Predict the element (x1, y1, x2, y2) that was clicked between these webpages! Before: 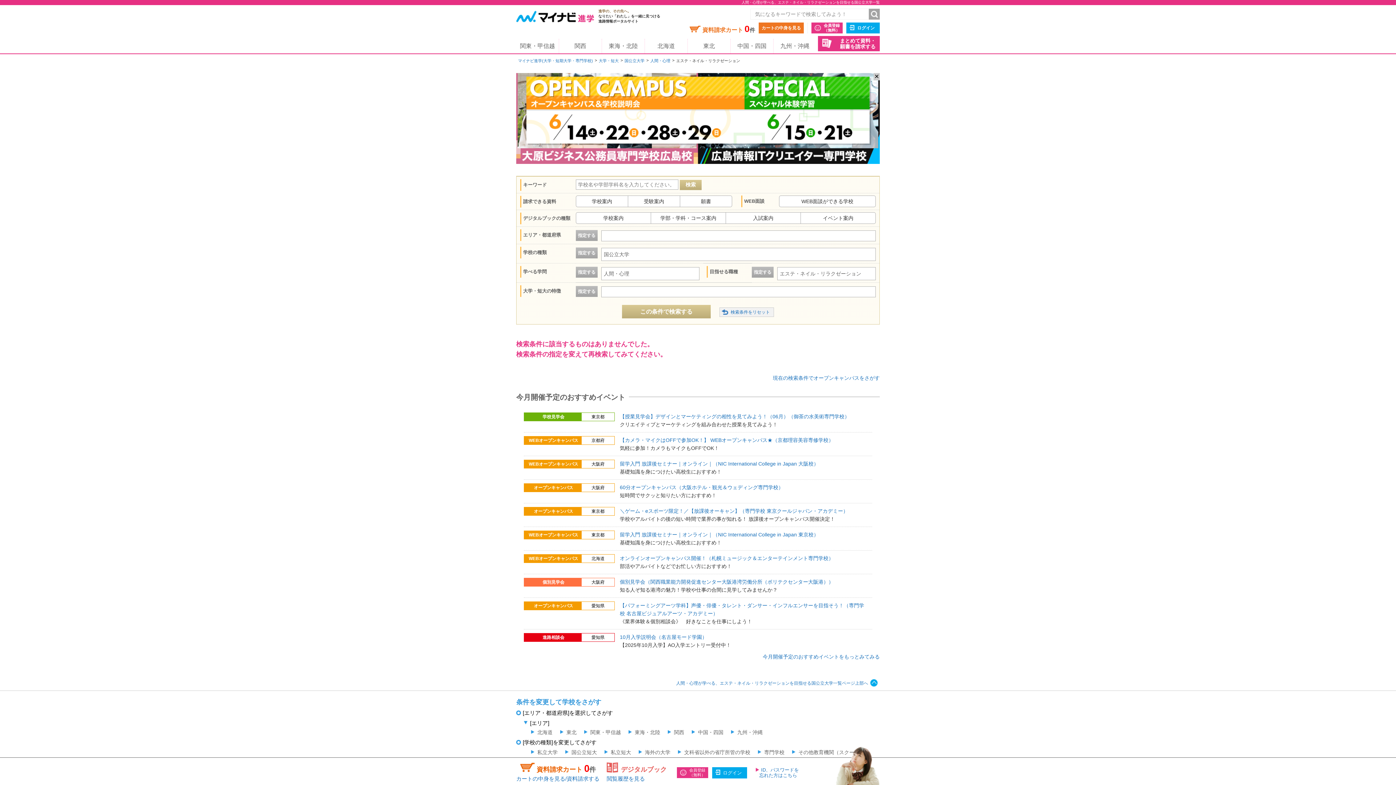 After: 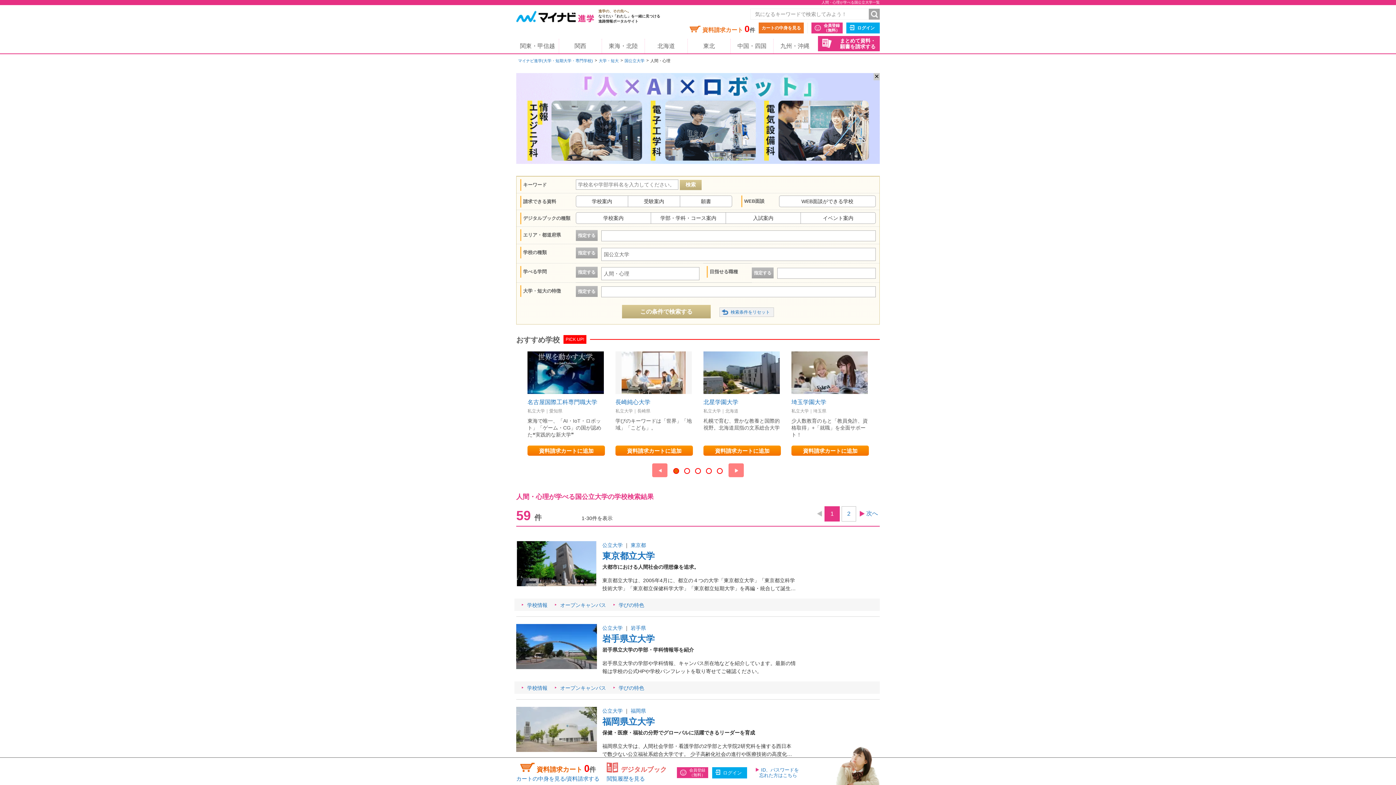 Action: bbox: (650, 58, 670, 62) label: 人間・心理